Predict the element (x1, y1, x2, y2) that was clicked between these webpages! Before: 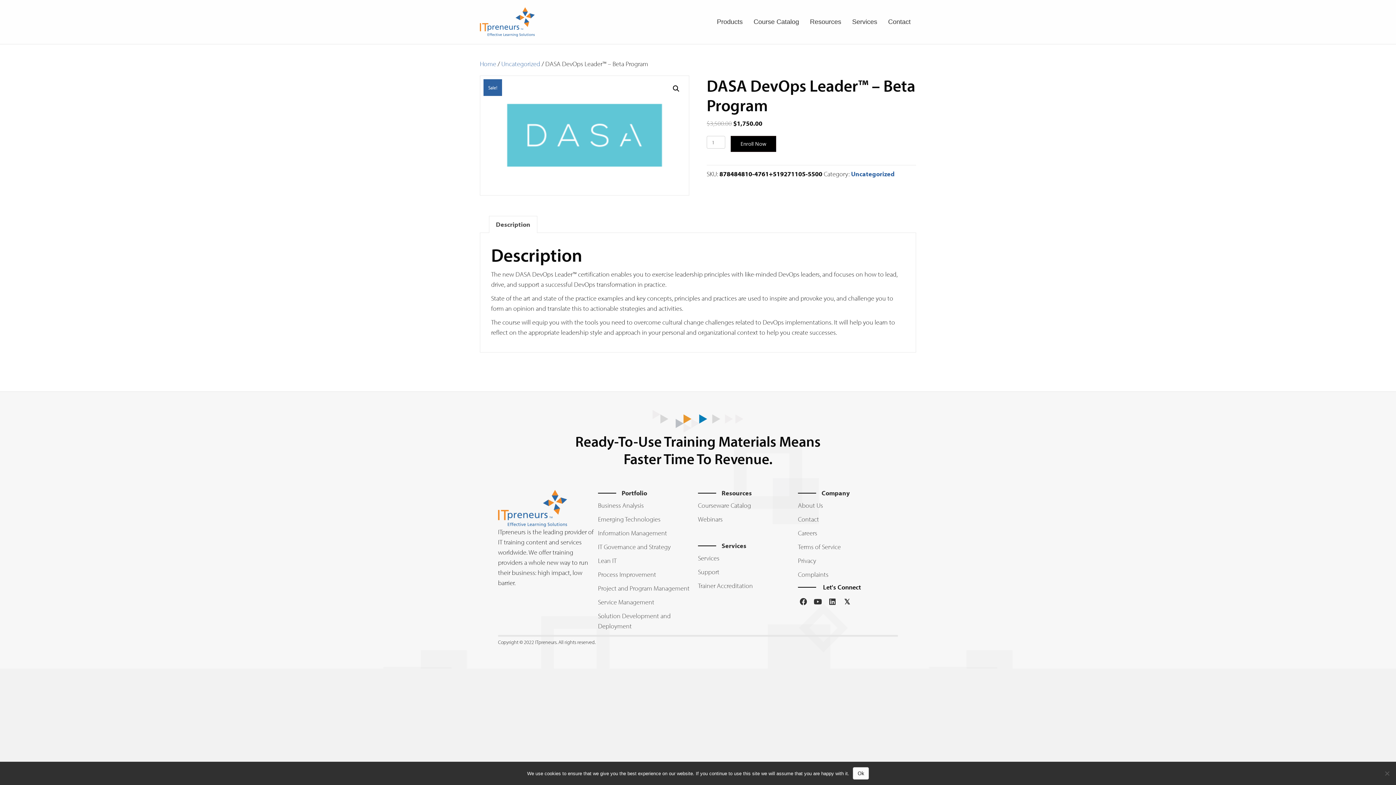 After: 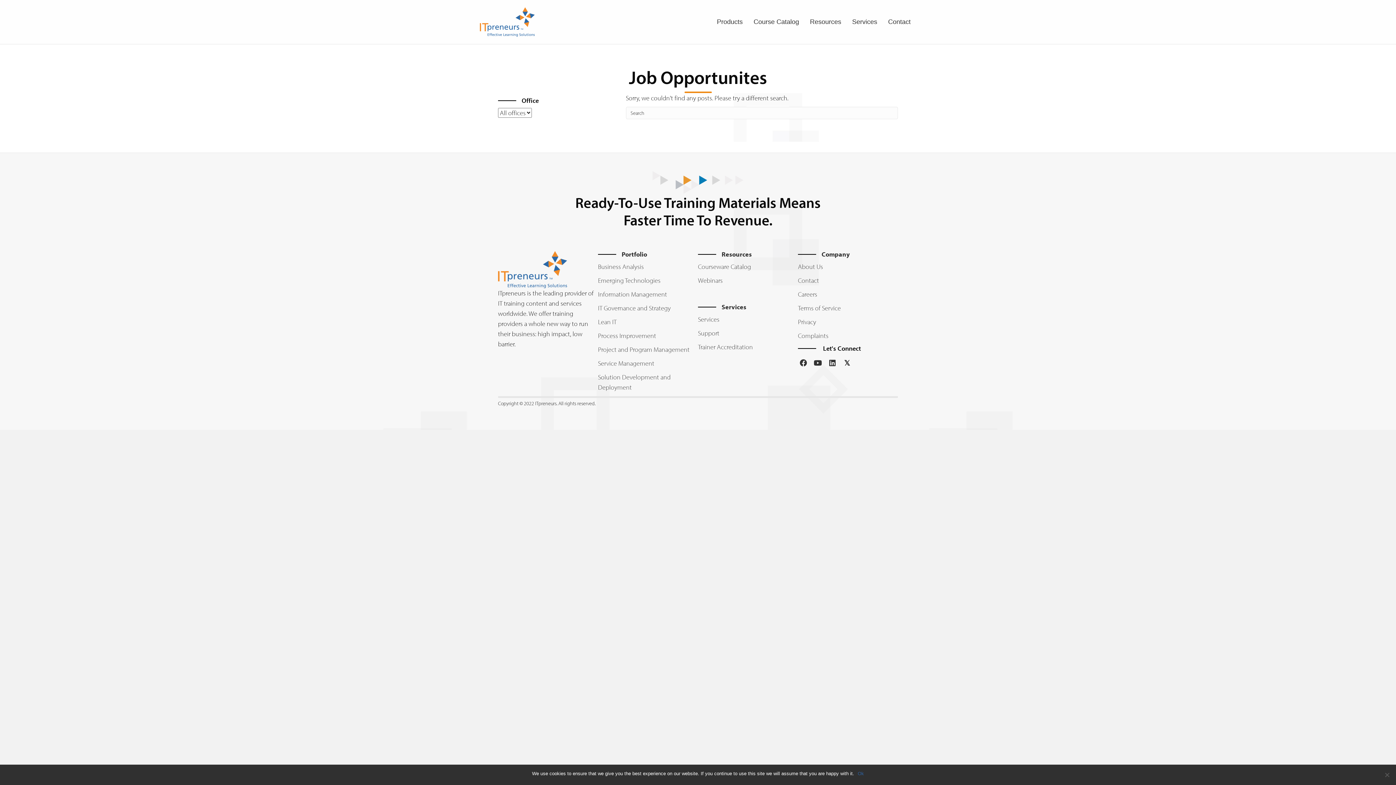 Action: label: Careers bbox: (798, 529, 817, 537)